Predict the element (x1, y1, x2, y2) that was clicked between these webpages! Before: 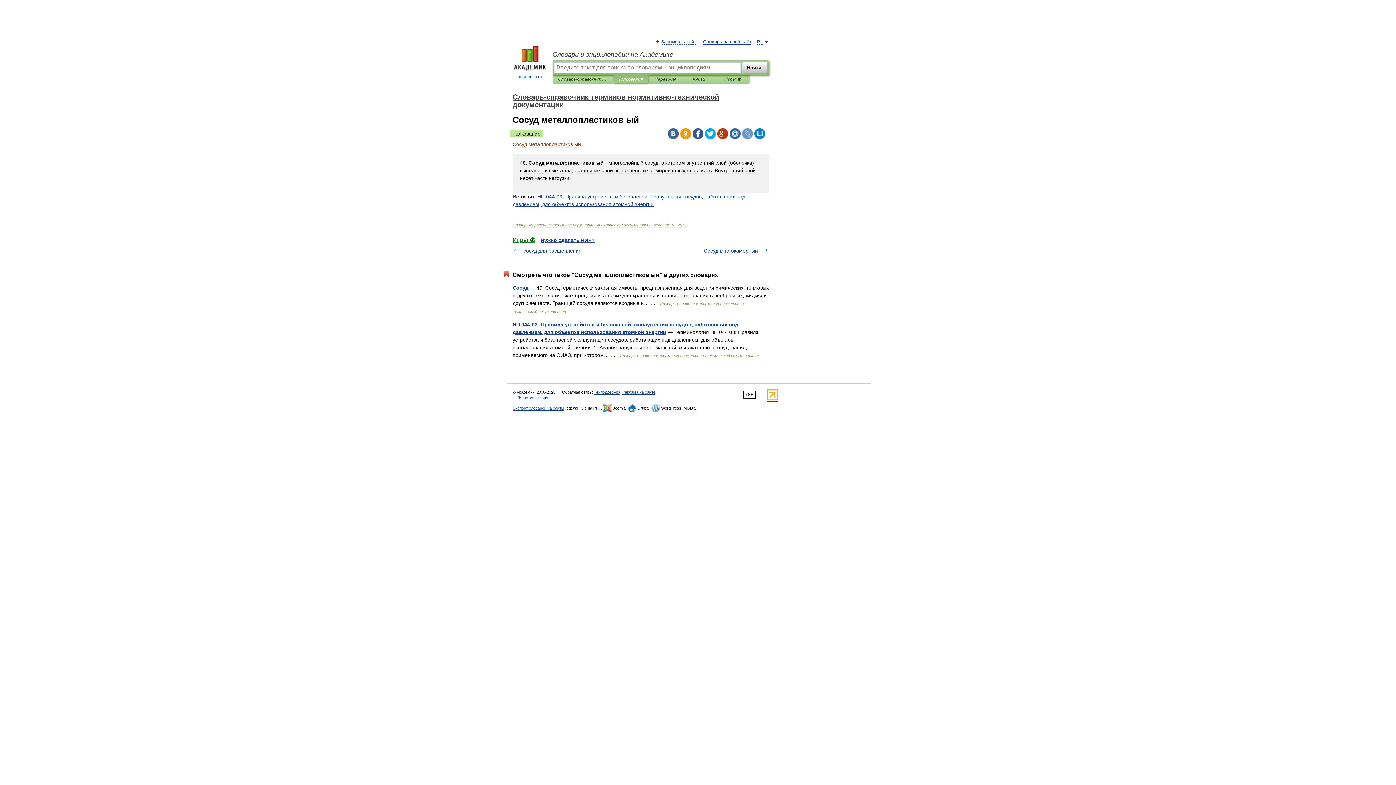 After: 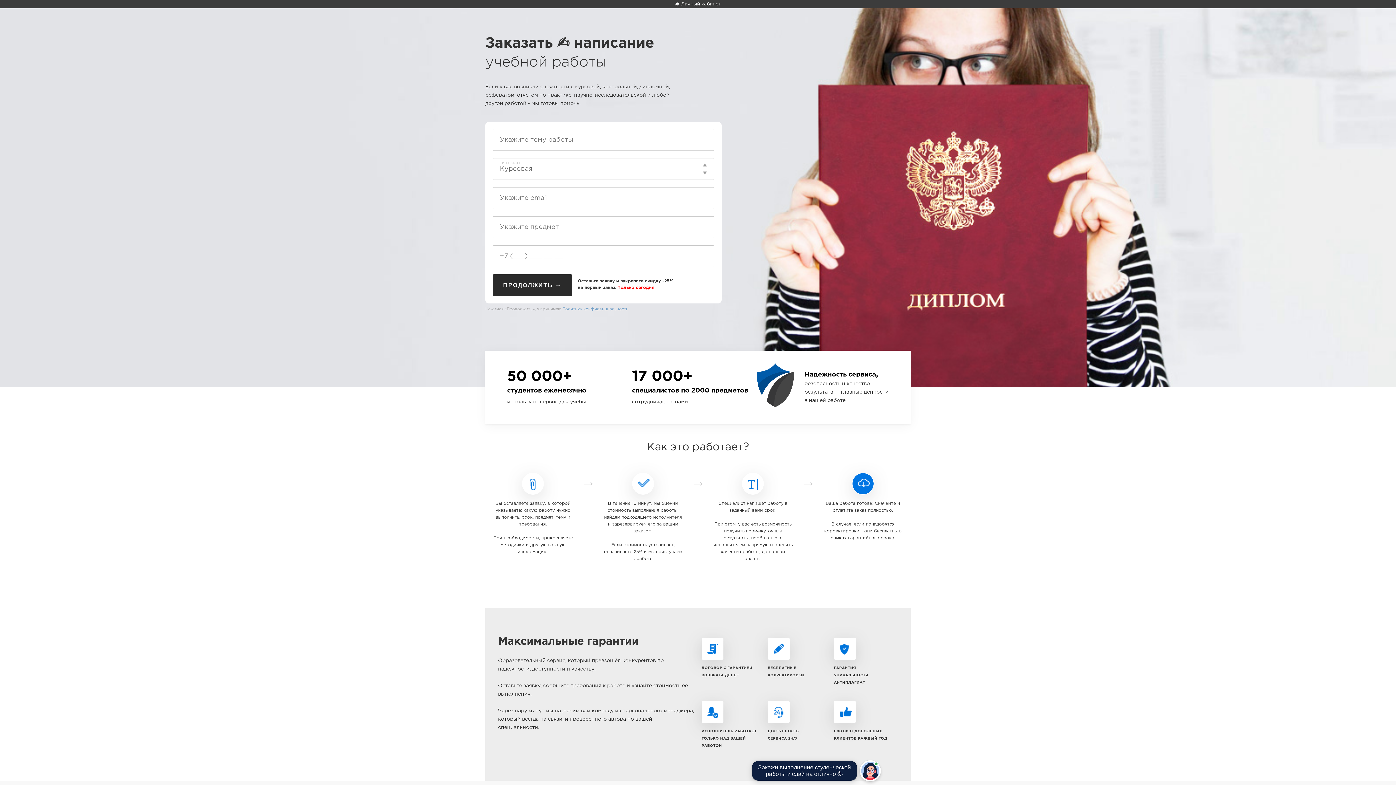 Action: label: Нужно сделать НИР? bbox: (540, 237, 594, 243)